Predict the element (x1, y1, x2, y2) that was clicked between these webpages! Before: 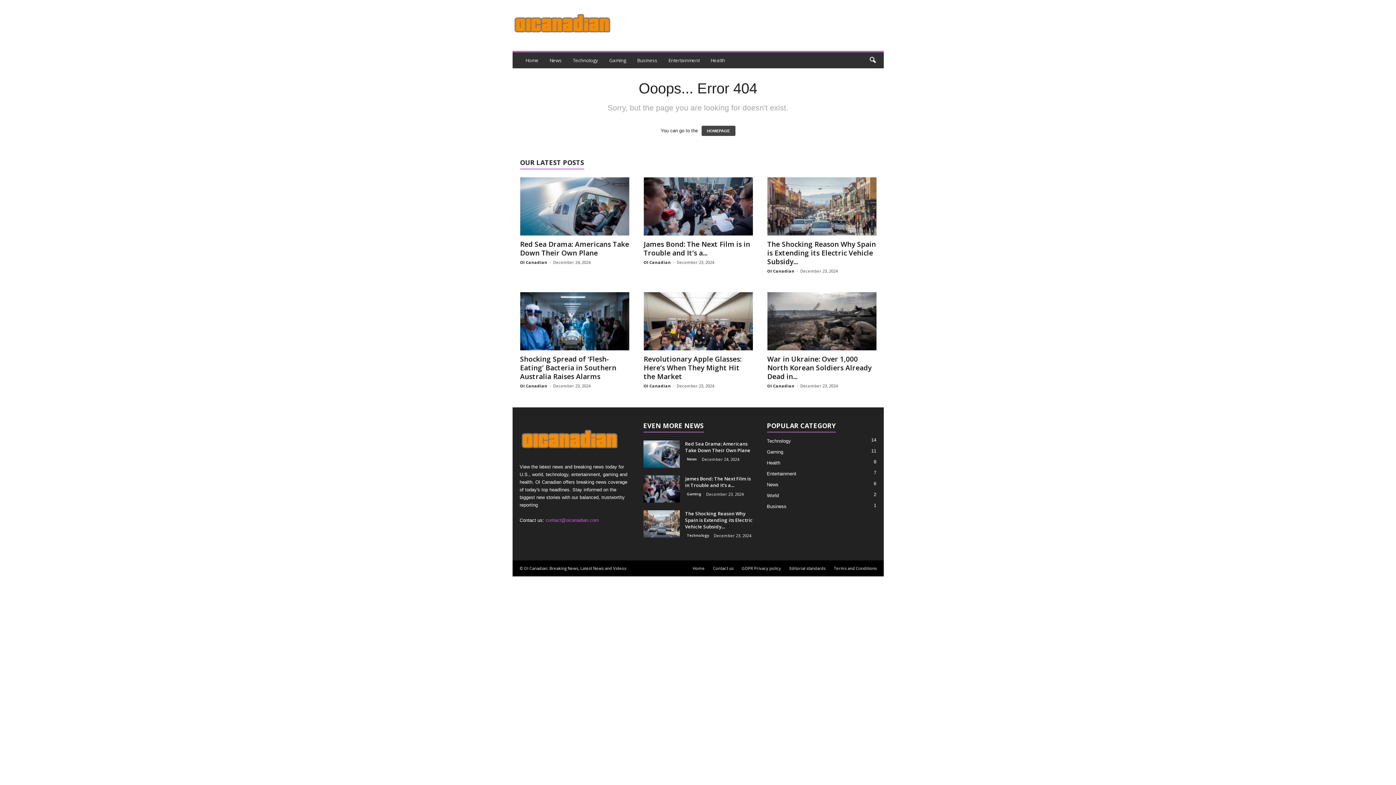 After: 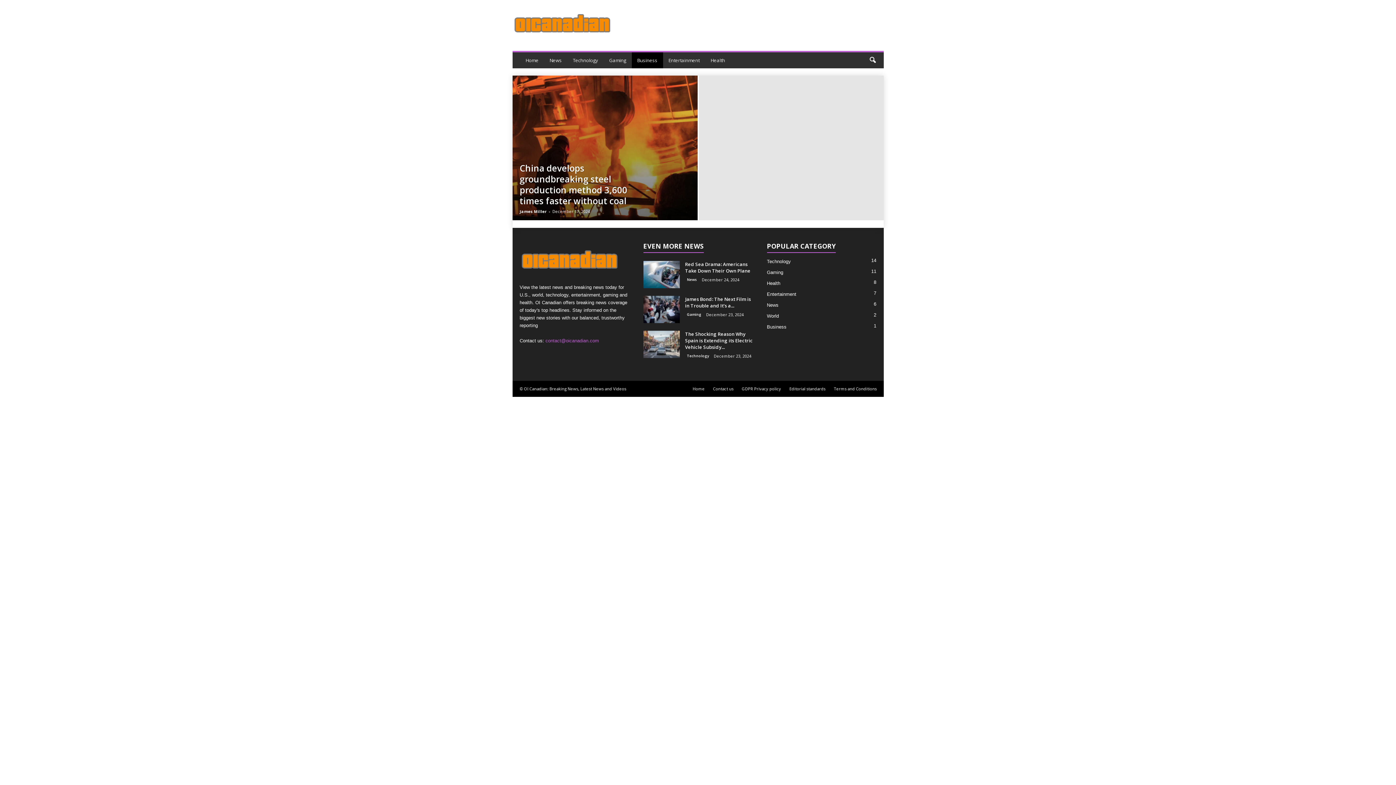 Action: label: Business
1 bbox: (767, 504, 786, 509)